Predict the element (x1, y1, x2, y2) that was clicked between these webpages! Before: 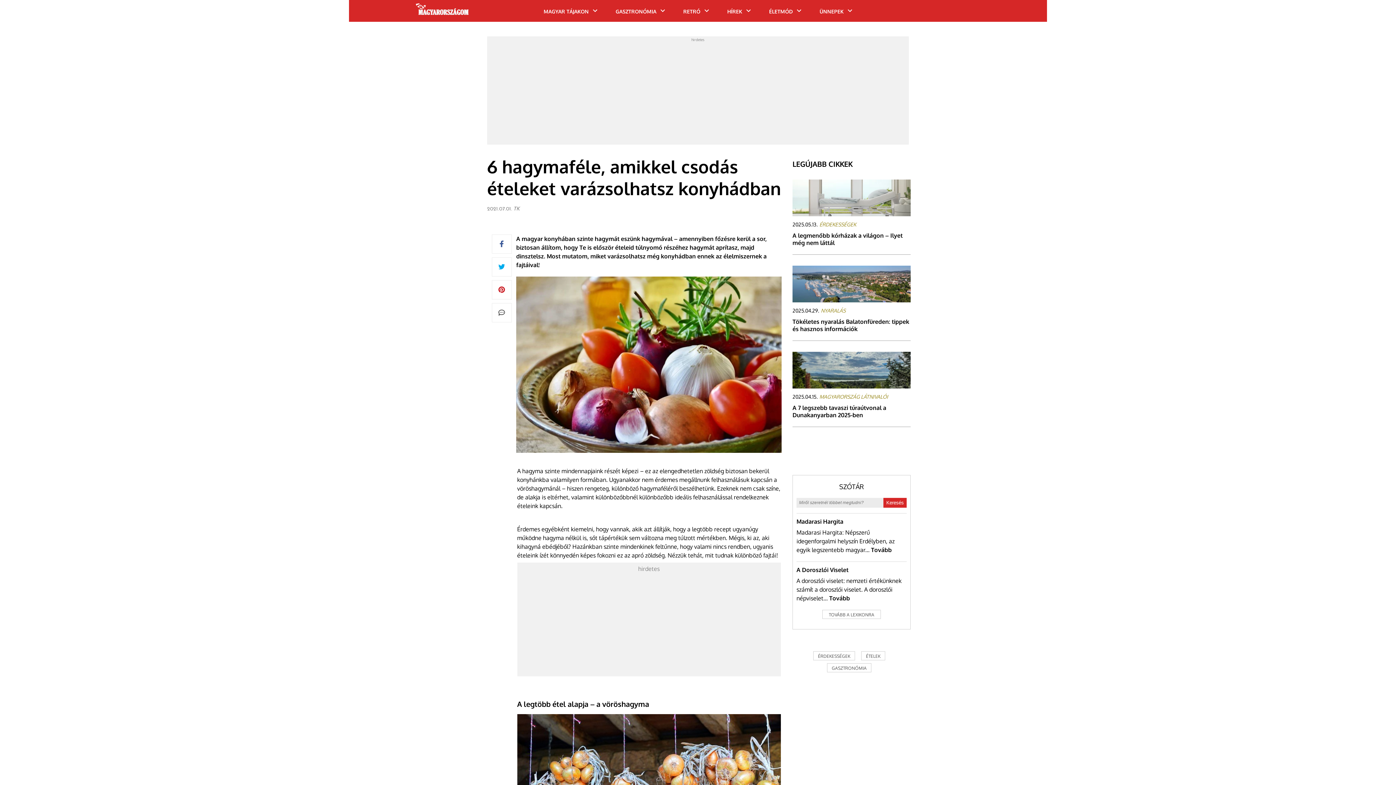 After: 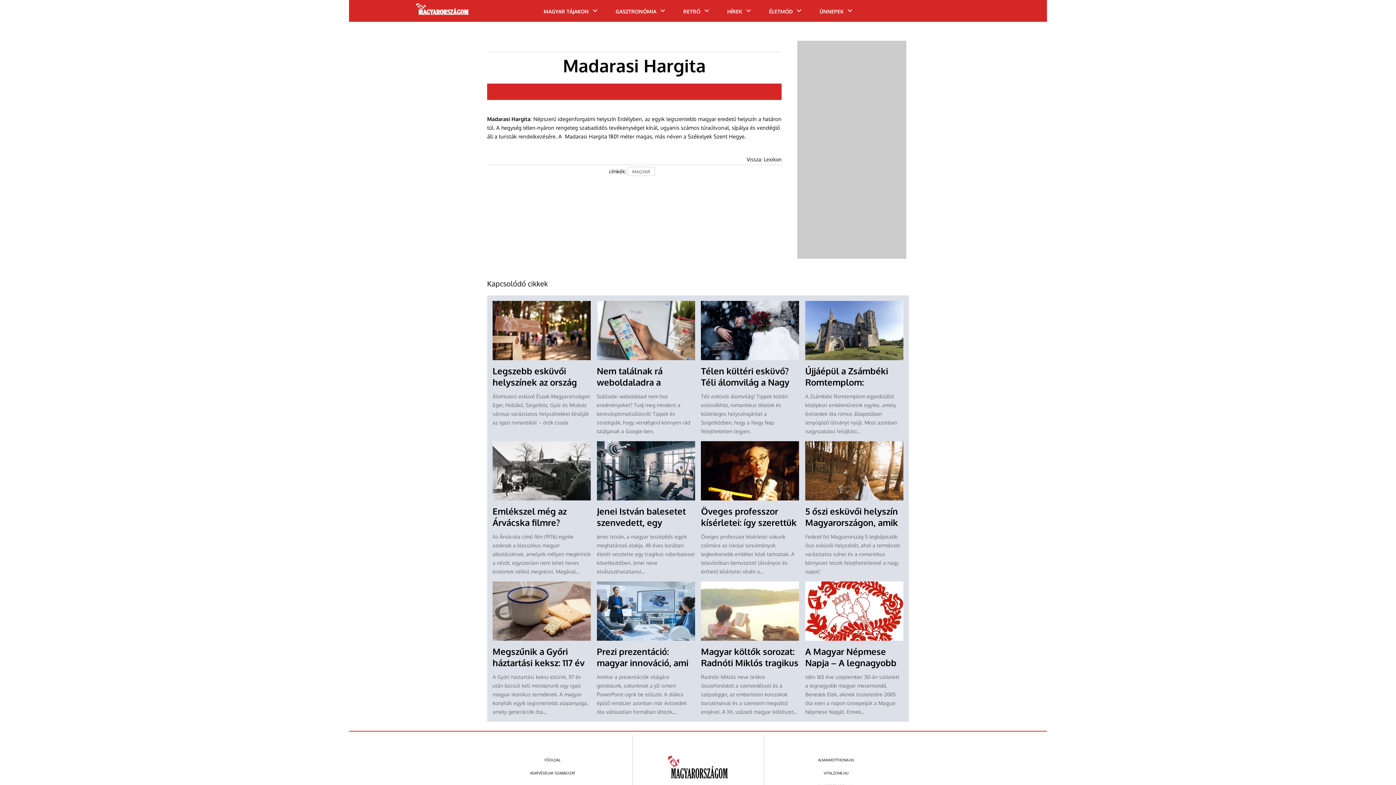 Action: label: Madarasi Hargita bbox: (796, 518, 843, 525)